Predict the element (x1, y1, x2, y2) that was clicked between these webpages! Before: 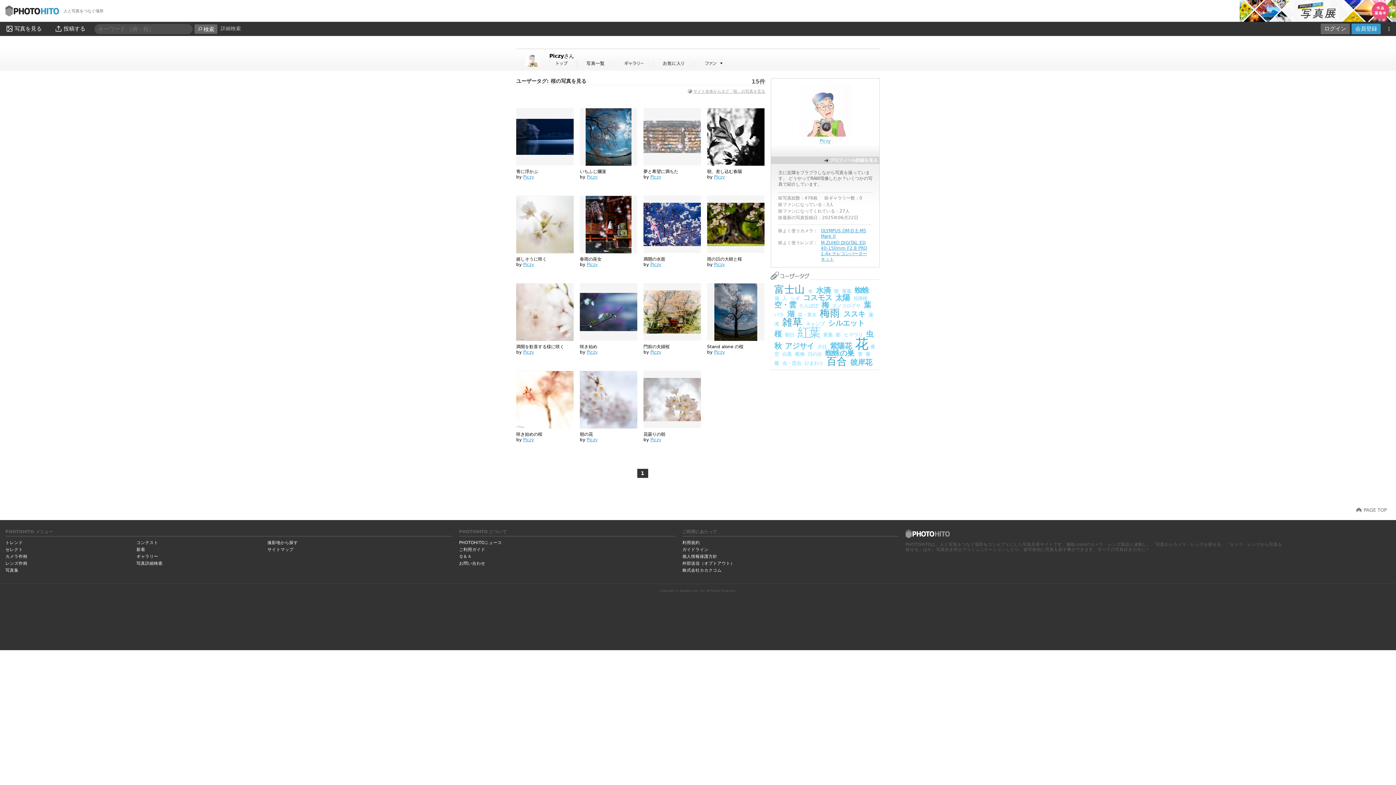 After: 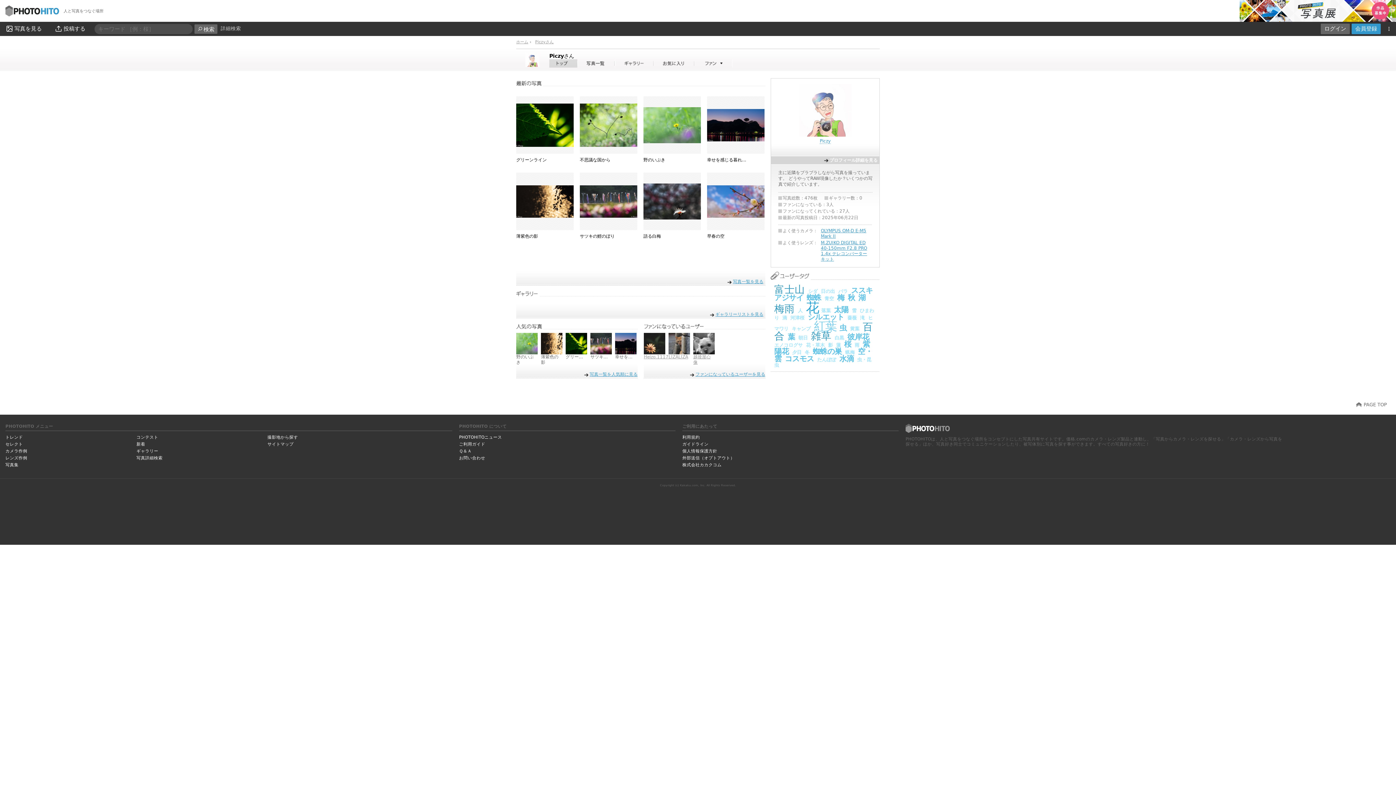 Action: bbox: (650, 349, 661, 354) label: Piczy